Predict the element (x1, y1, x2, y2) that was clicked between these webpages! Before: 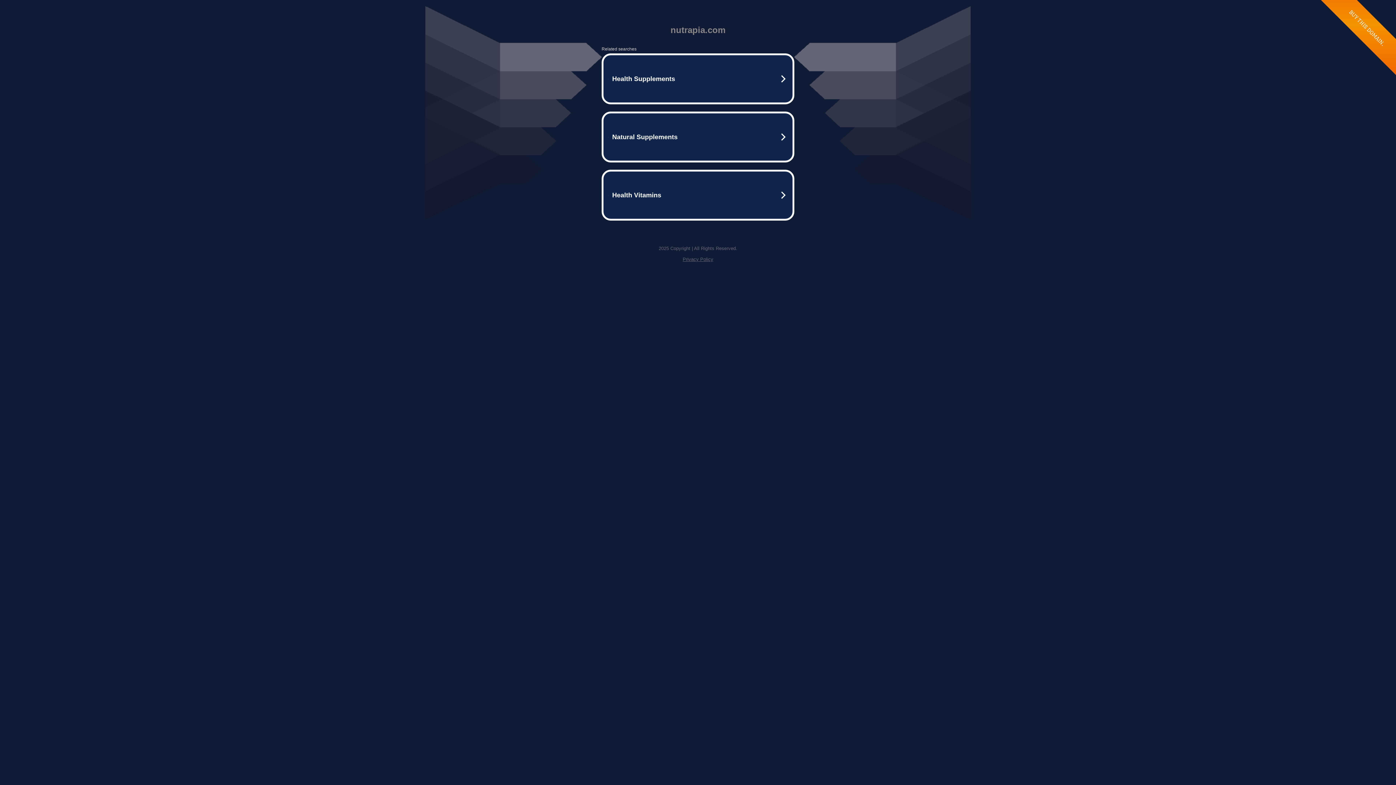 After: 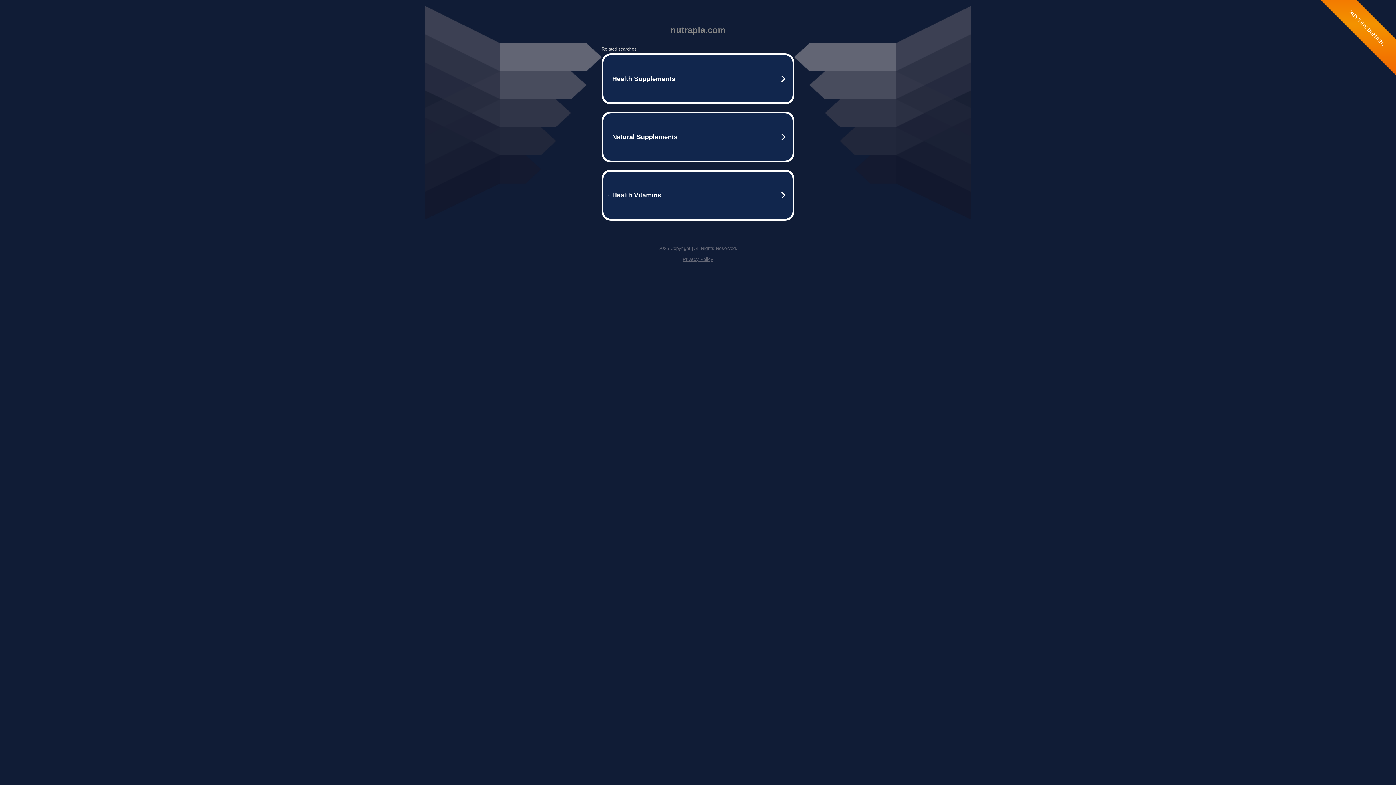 Action: bbox: (682, 256, 713, 262) label: Privacy Policy